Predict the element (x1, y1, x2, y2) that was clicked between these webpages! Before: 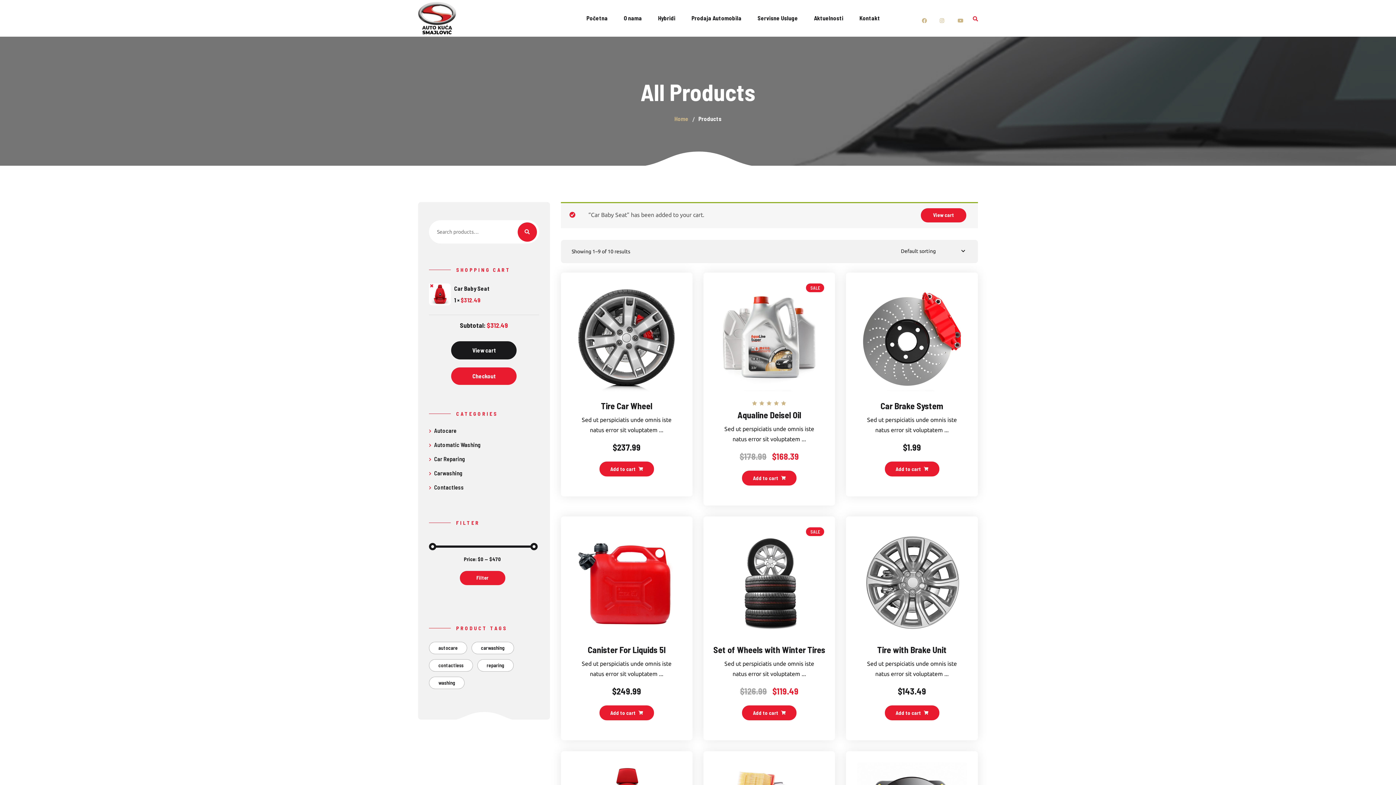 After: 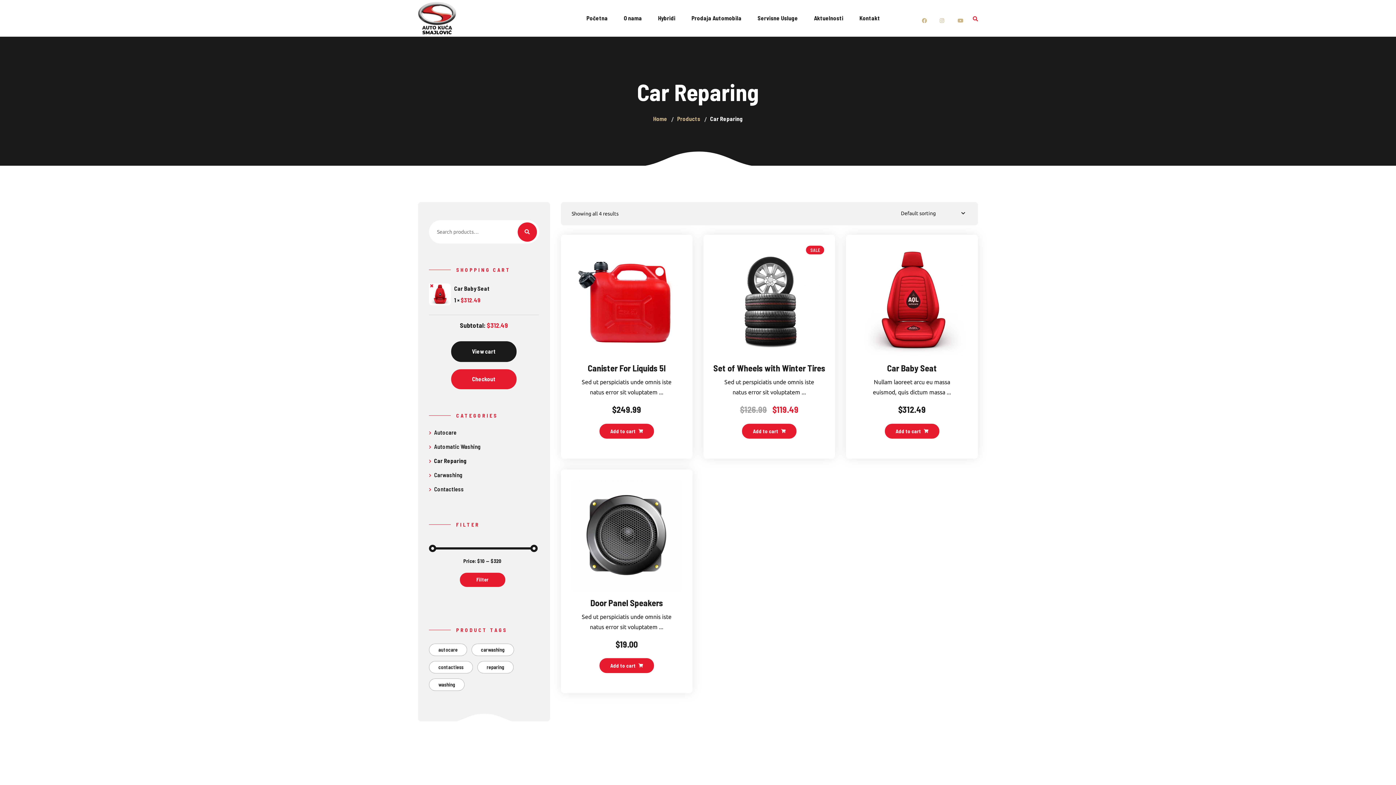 Action: bbox: (429, 455, 465, 468) label: Car Reparing